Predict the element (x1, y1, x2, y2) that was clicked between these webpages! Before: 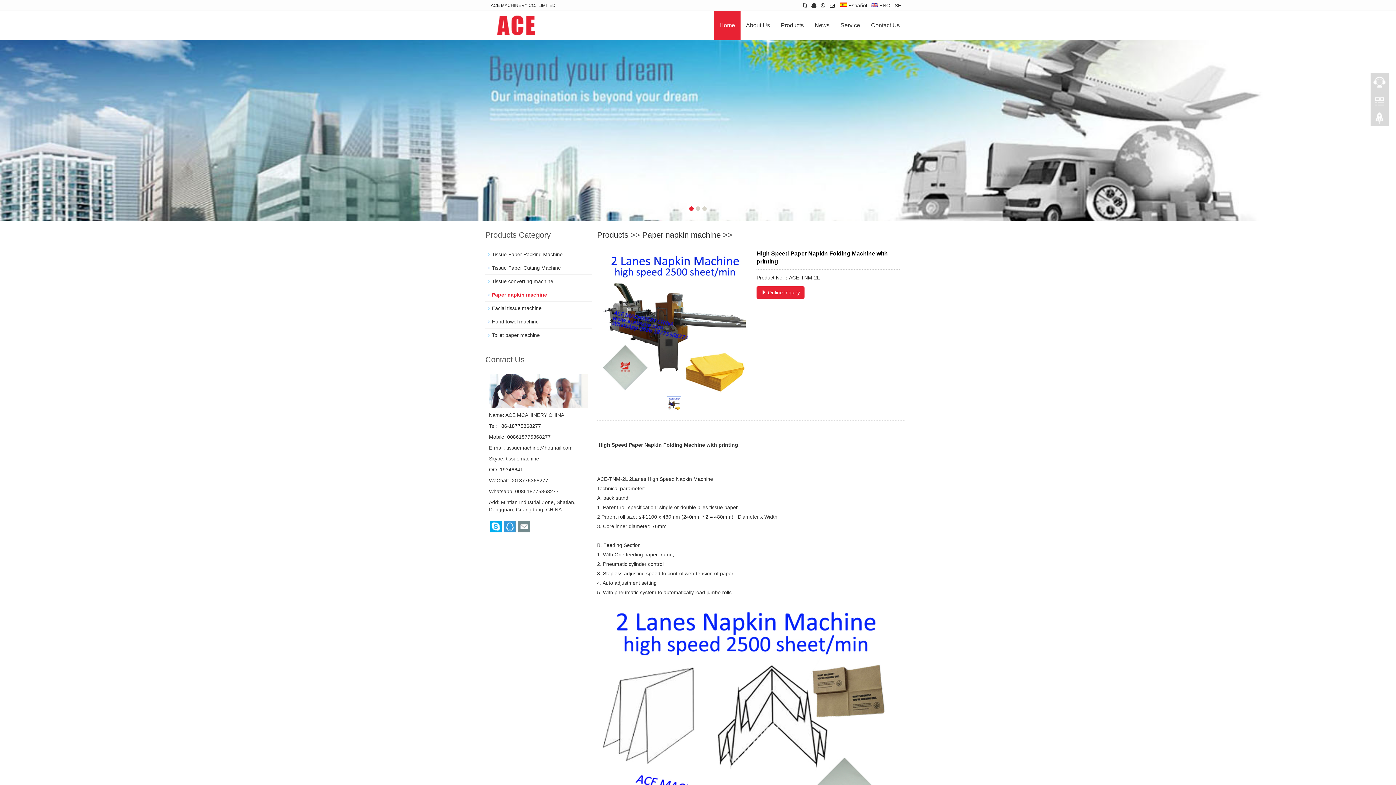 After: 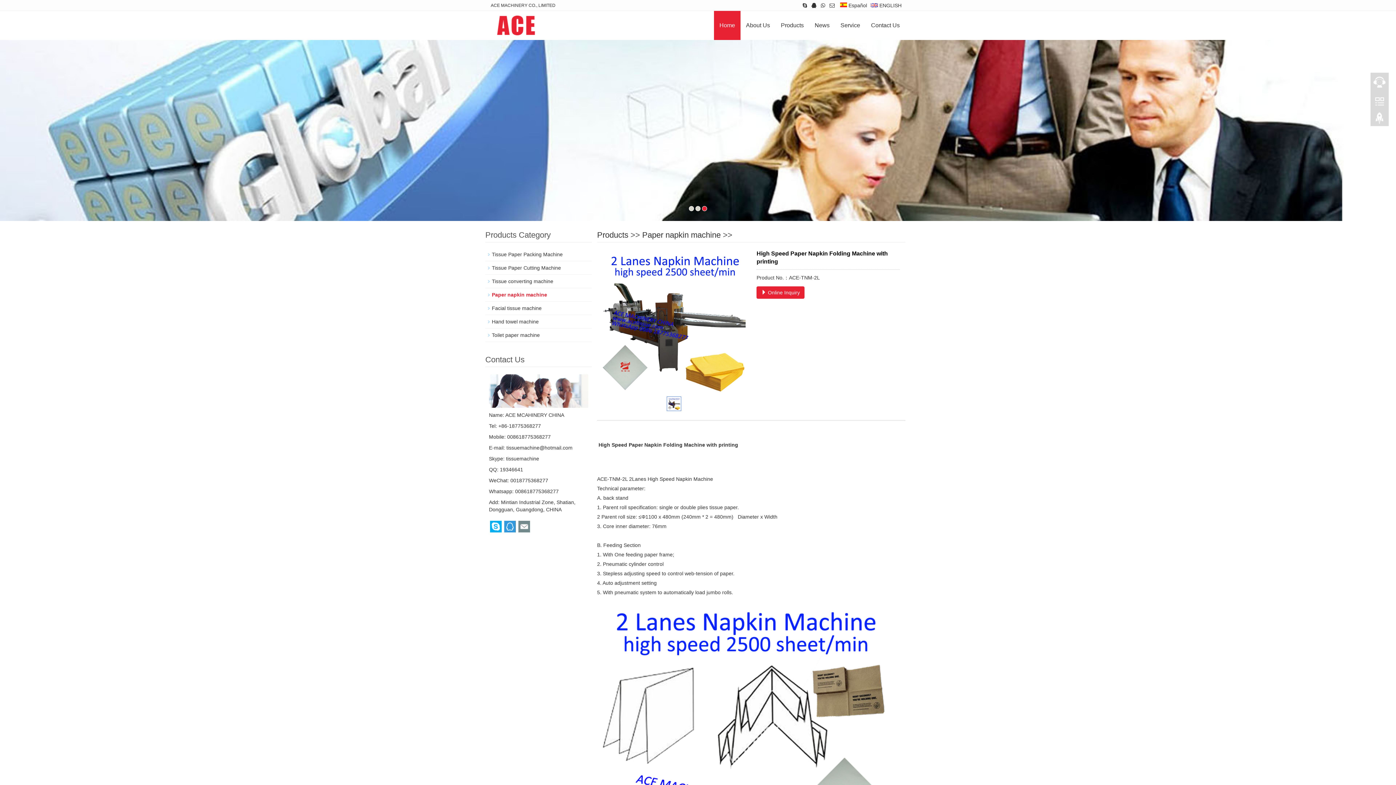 Action: label: 3 bbox: (702, 206, 707, 211)